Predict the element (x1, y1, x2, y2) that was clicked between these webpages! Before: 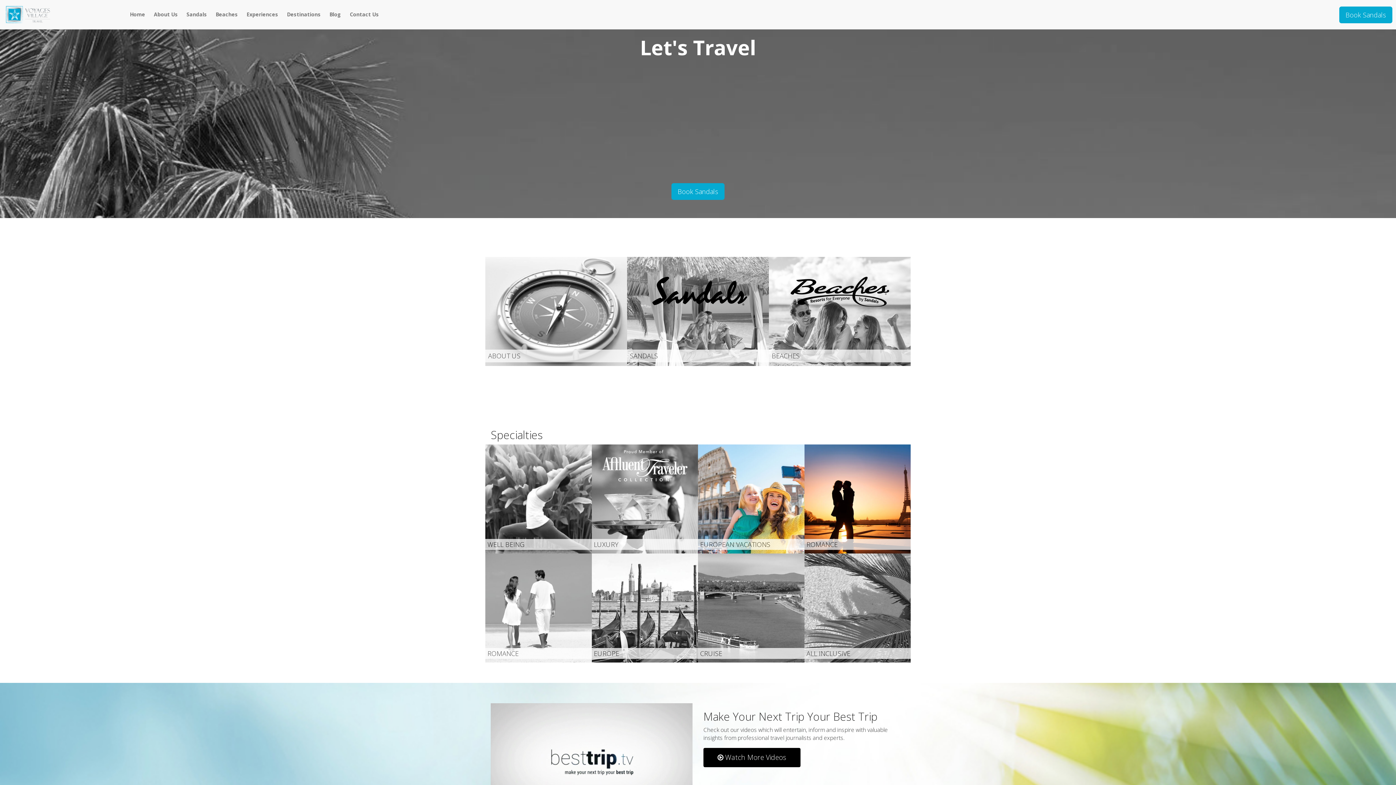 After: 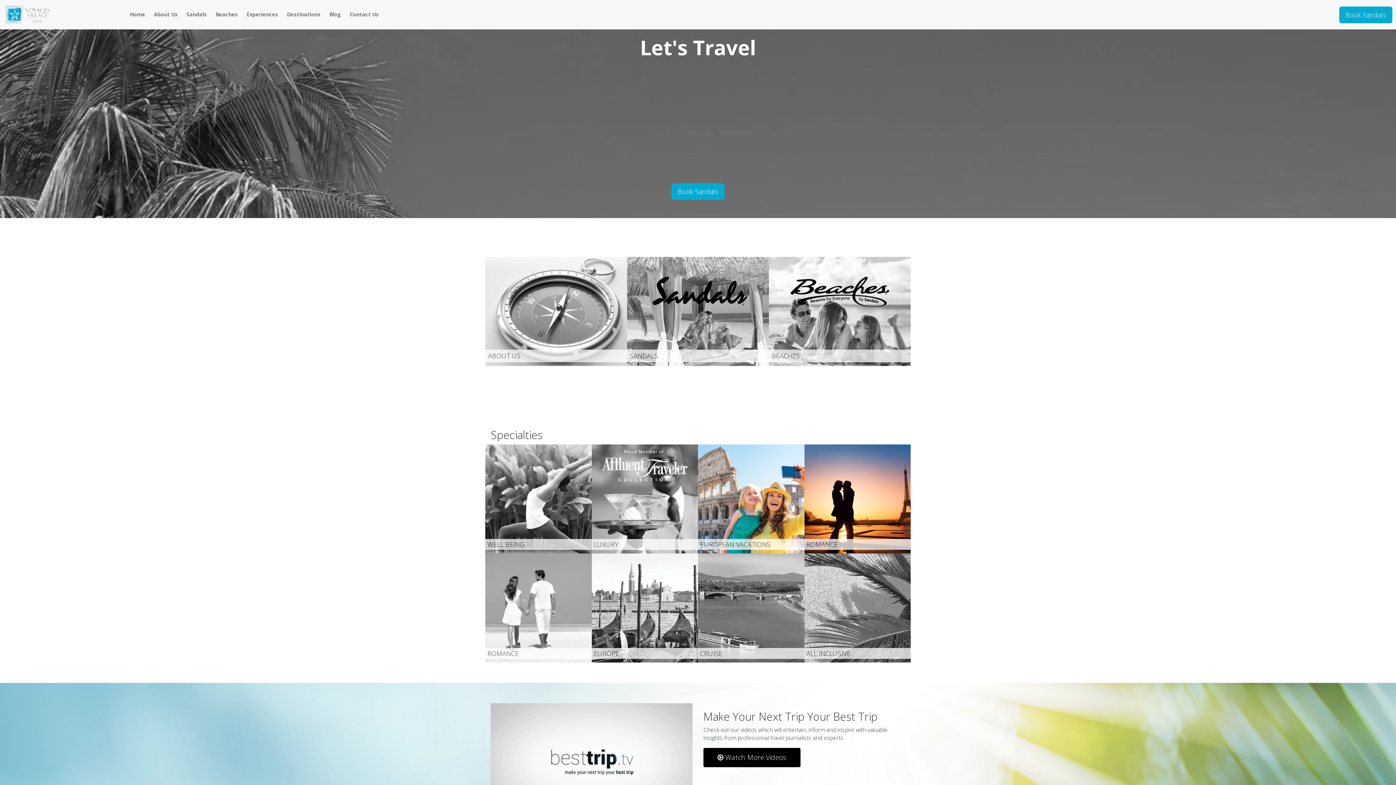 Action: bbox: (0, 0, 56, 29)